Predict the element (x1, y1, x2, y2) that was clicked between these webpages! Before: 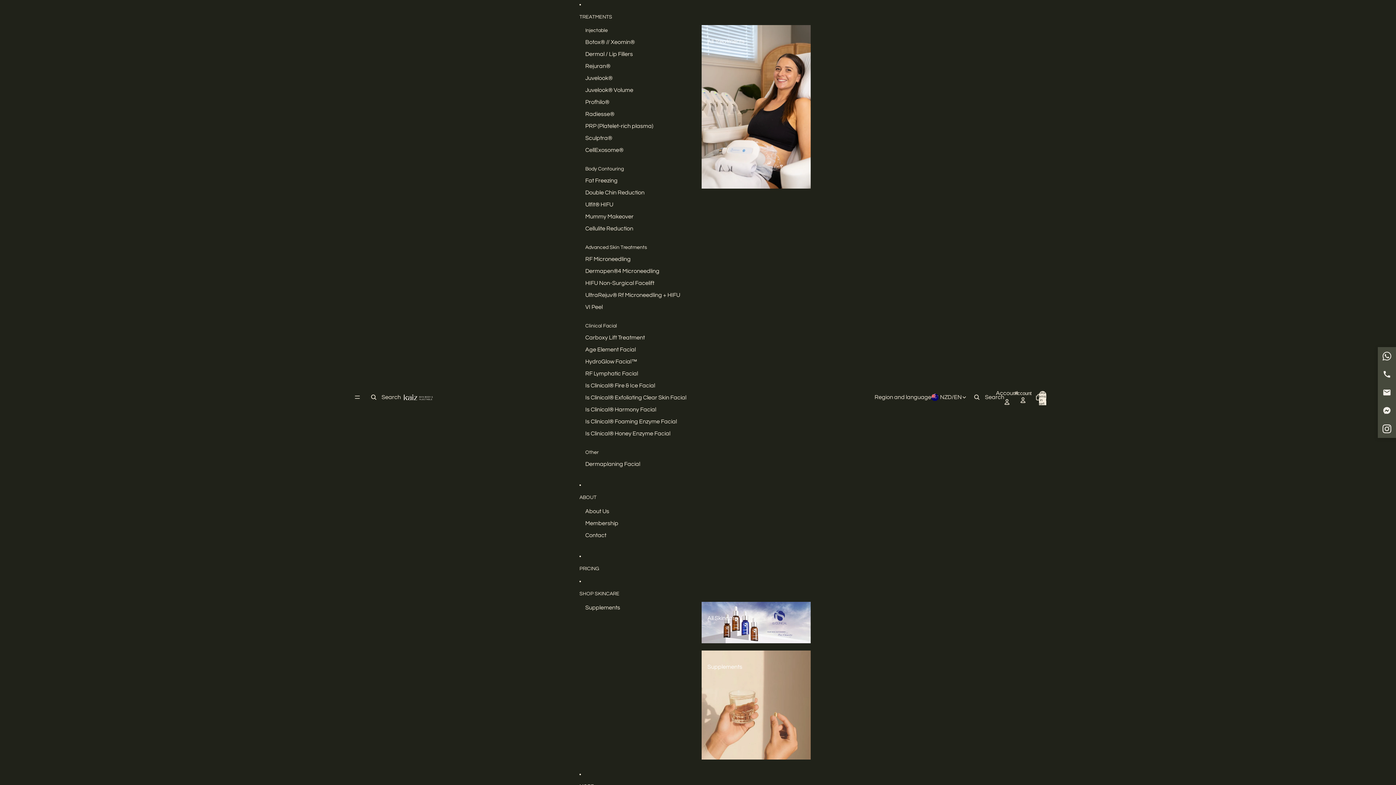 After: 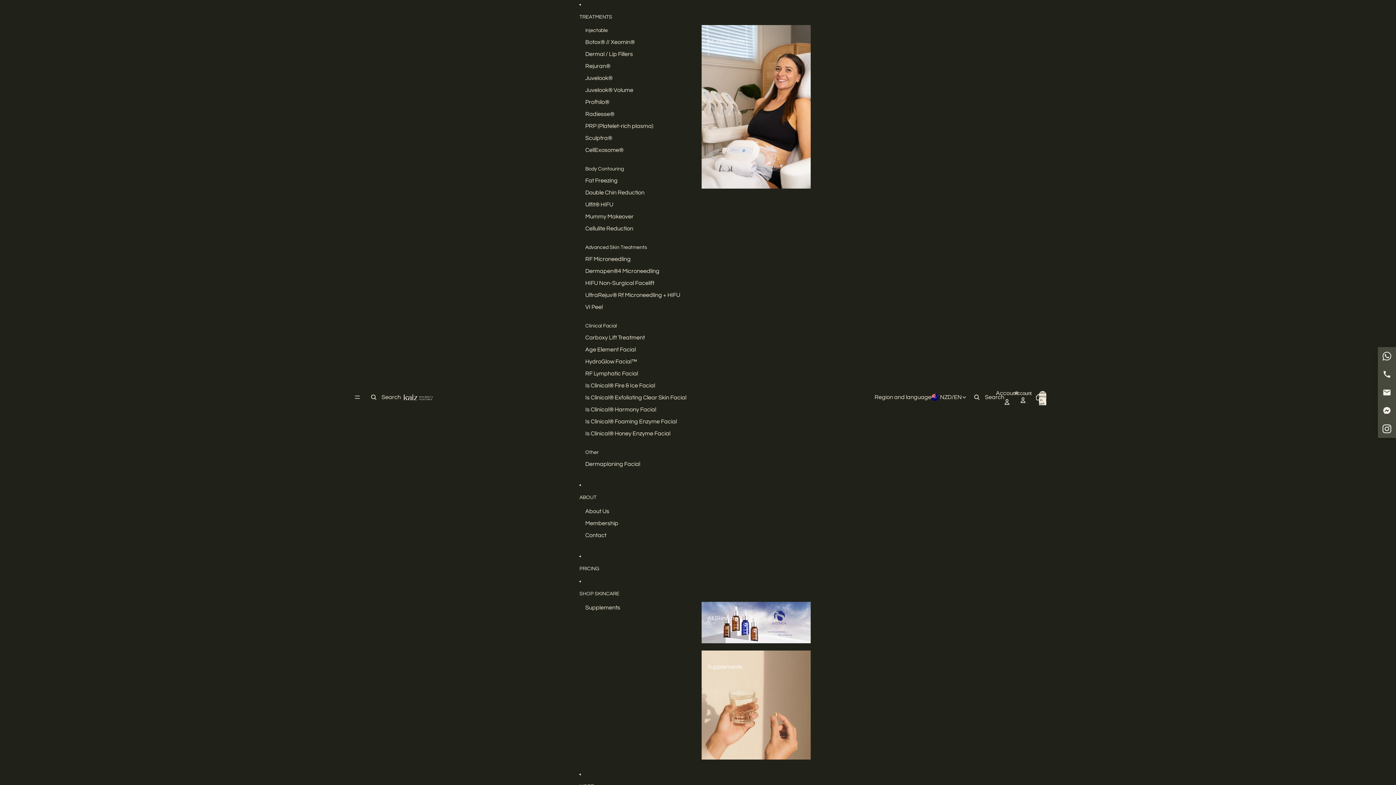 Action: bbox: (585, 163, 624, 174) label: Body Contouring